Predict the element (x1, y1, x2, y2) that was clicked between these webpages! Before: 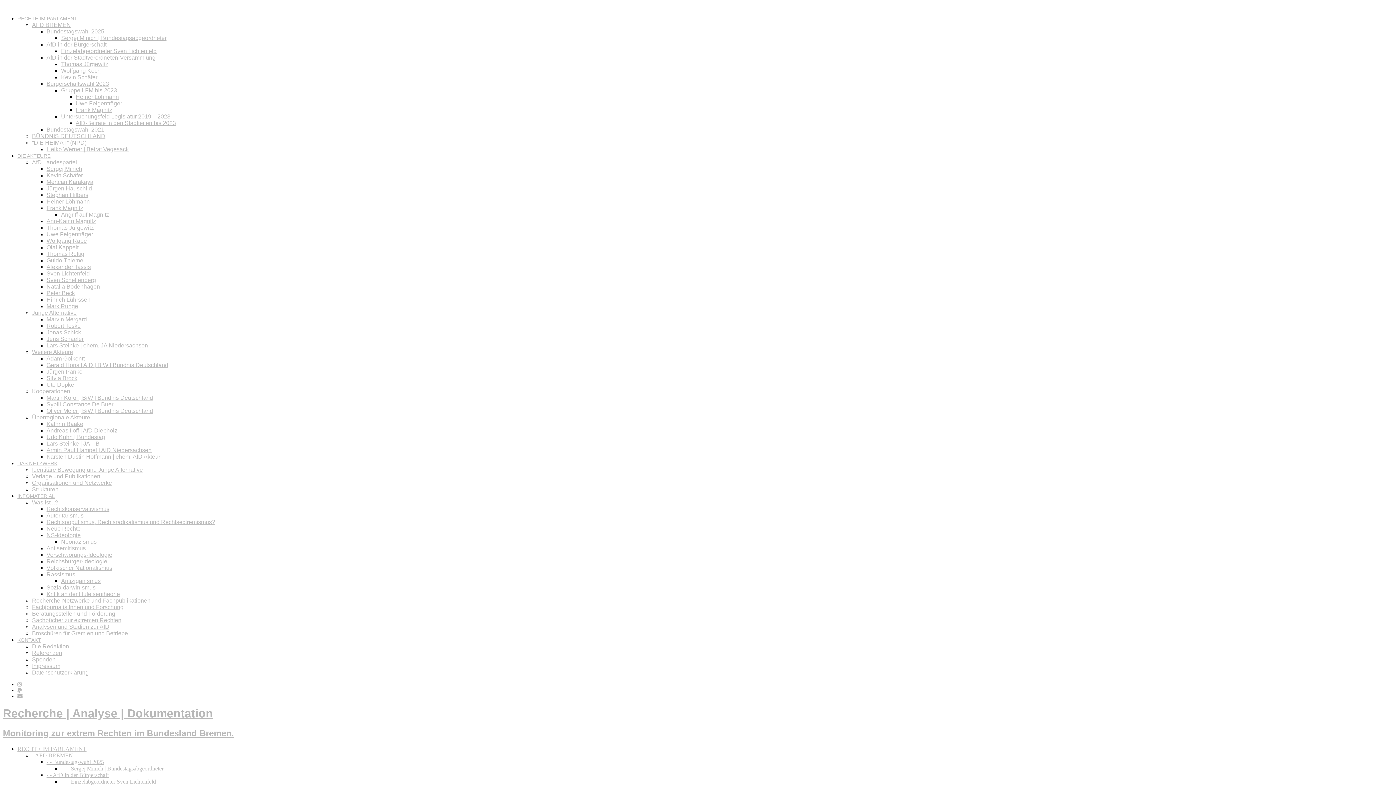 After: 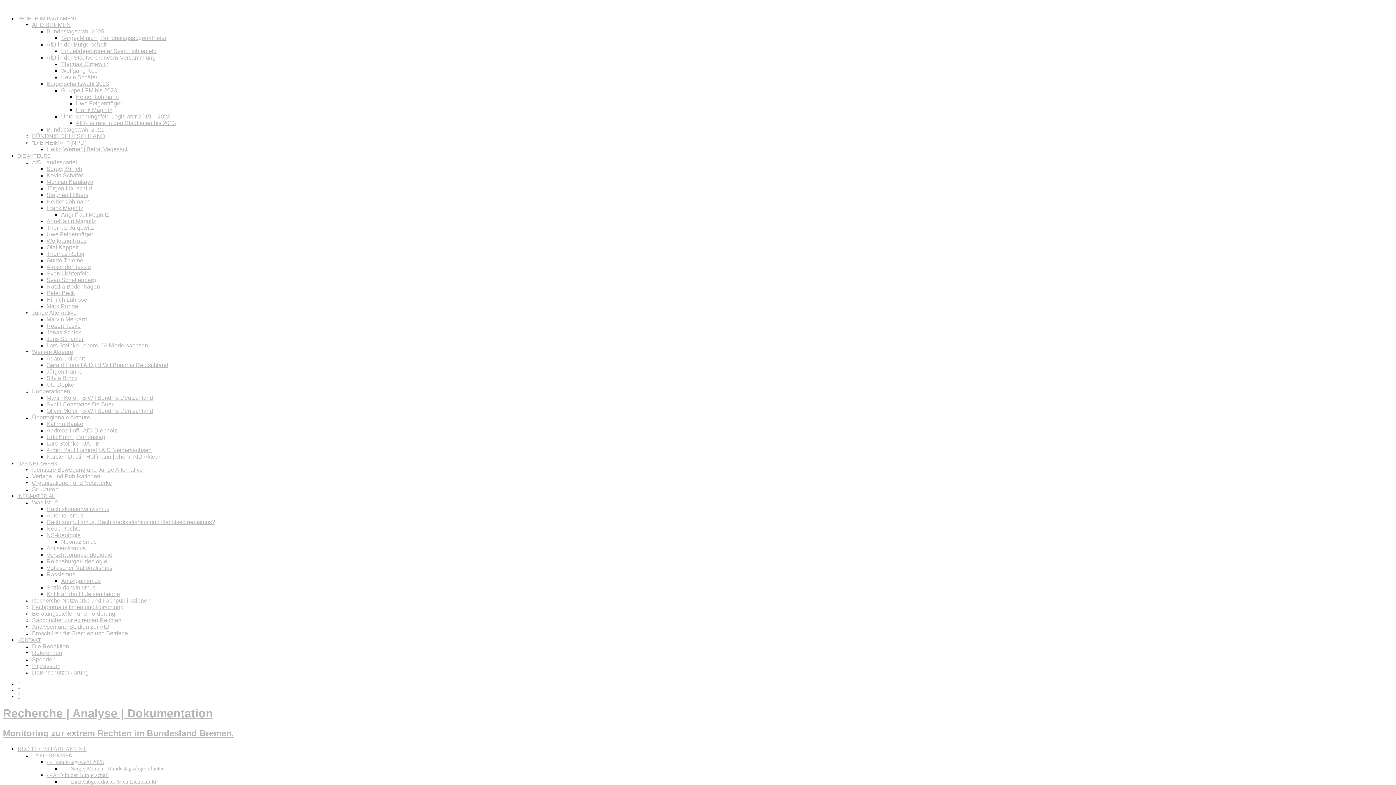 Action: bbox: (46, 584, 95, 590) label: Sozialdarwinismus